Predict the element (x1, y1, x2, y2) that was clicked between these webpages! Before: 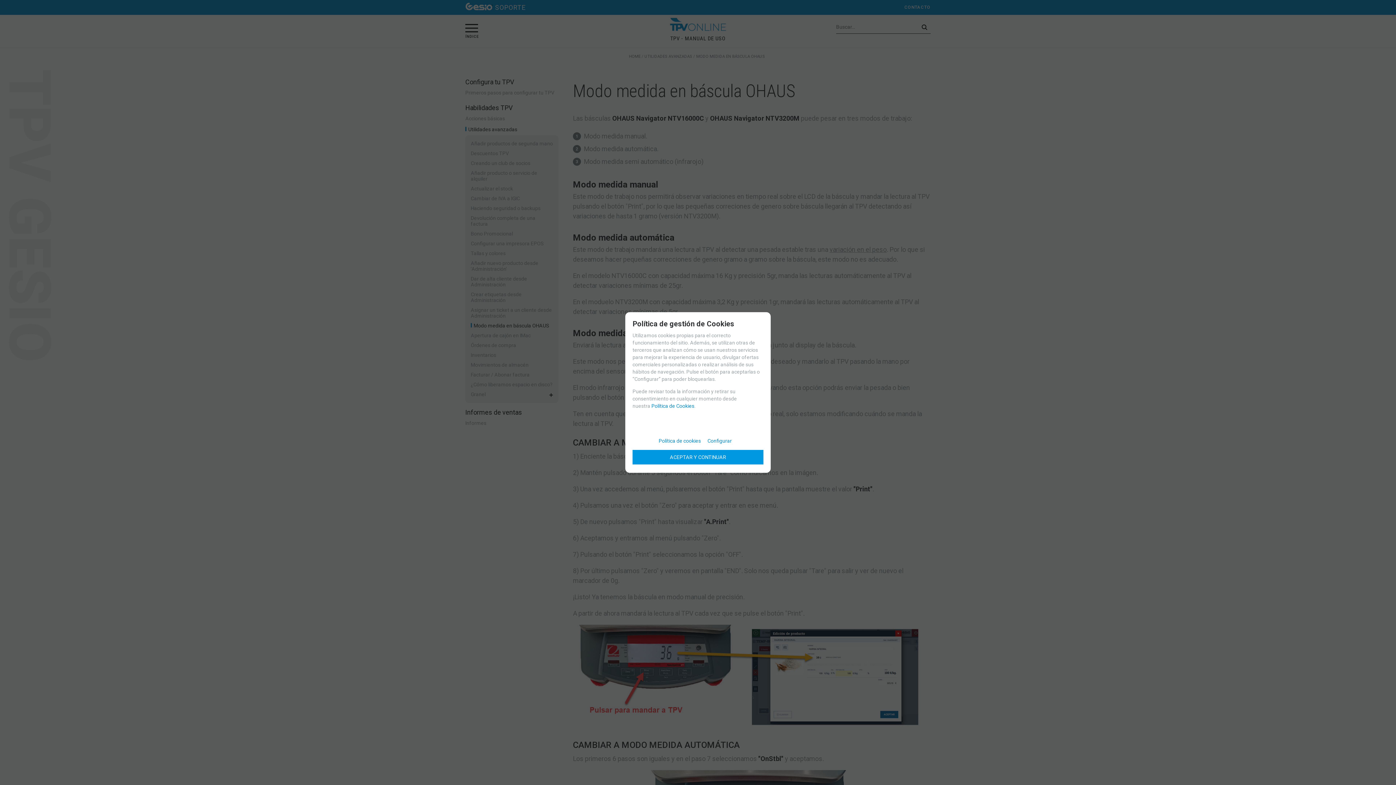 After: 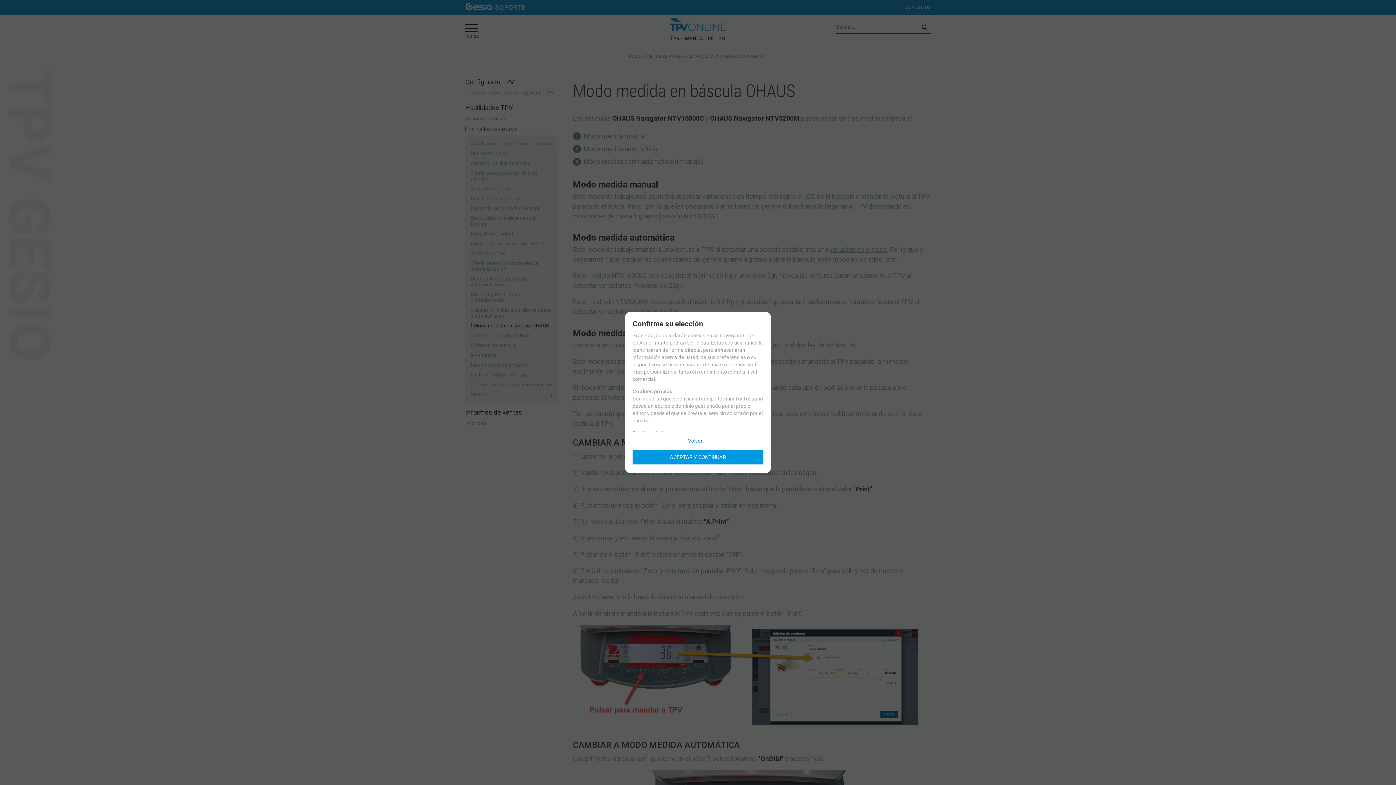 Action: label: Configurar bbox: (707, 432, 737, 446)